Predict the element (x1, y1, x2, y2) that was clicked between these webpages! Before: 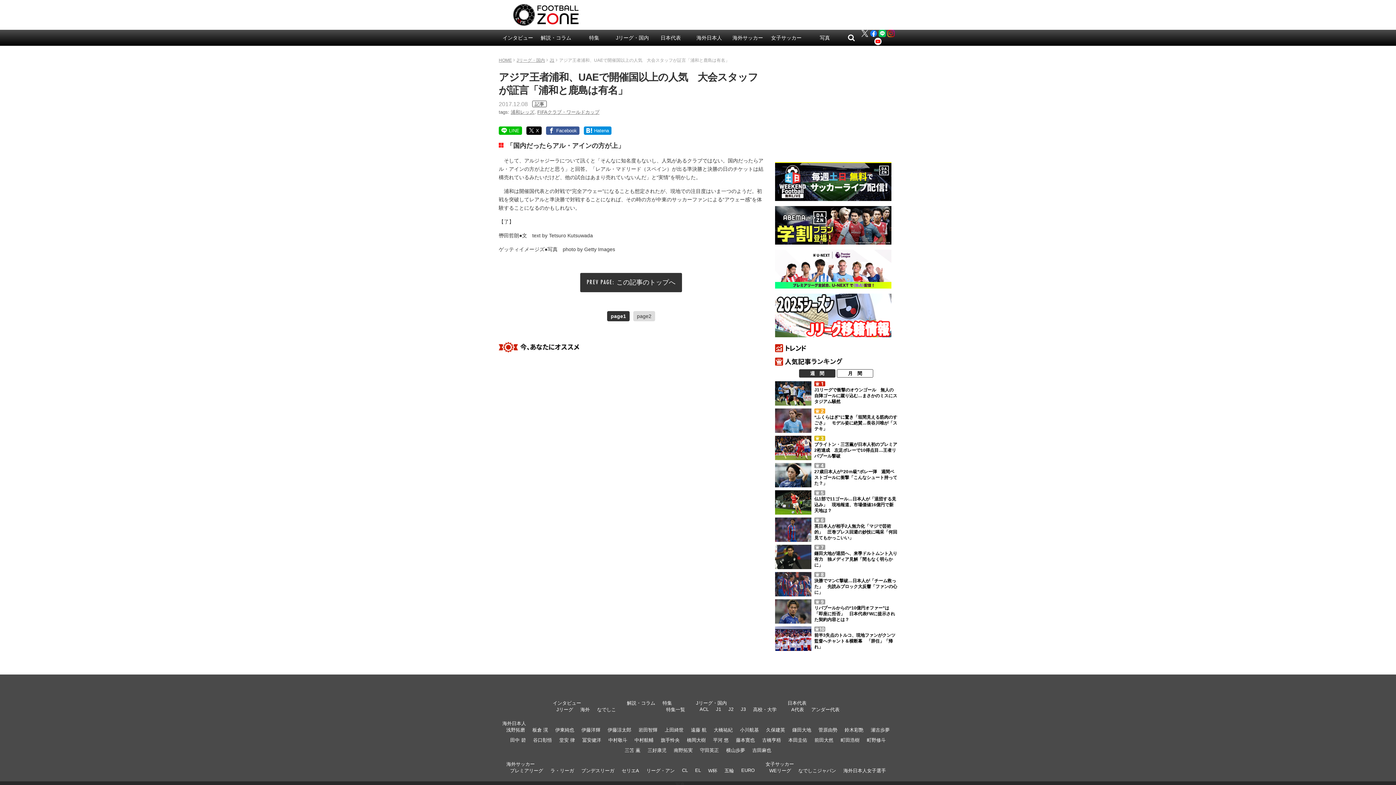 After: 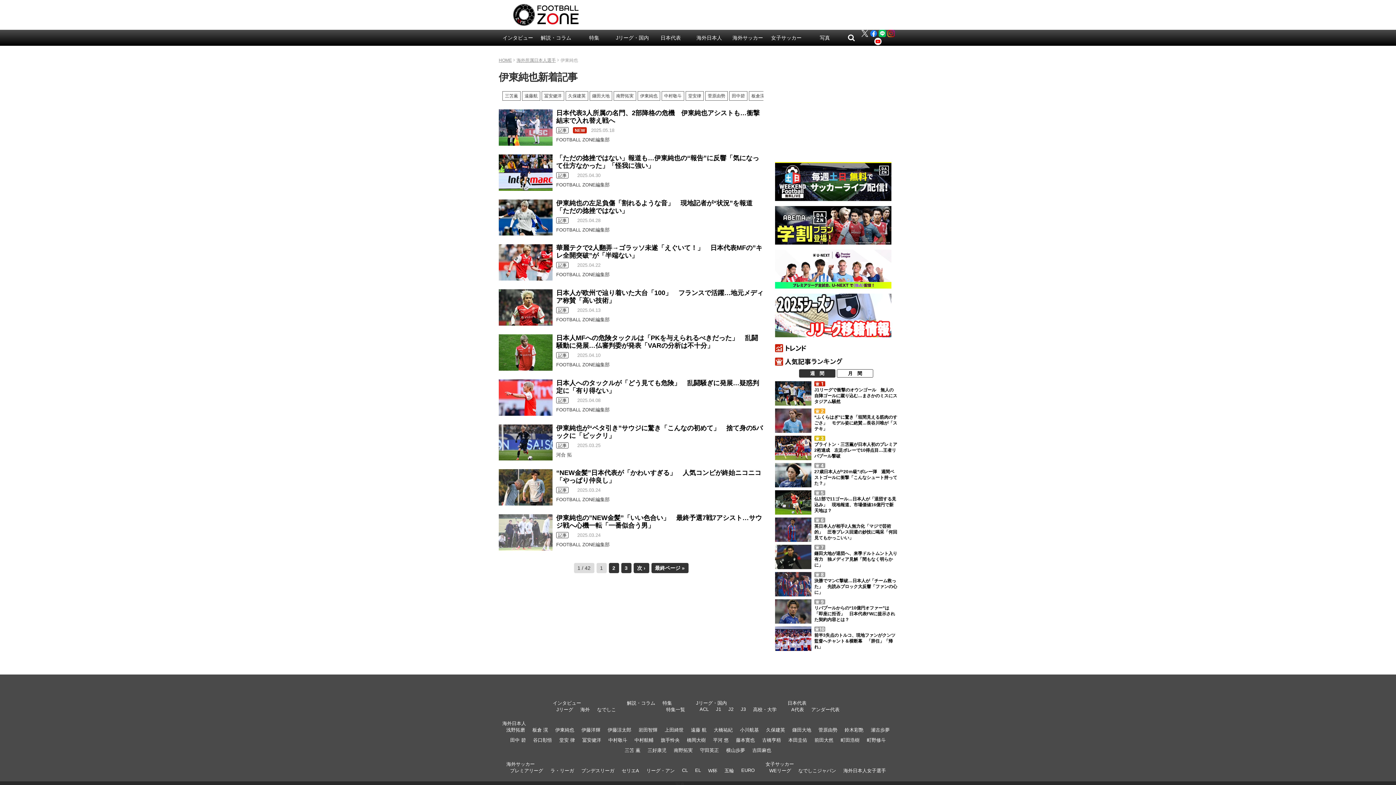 Action: label: 伊東純也 bbox: (555, 727, 574, 733)